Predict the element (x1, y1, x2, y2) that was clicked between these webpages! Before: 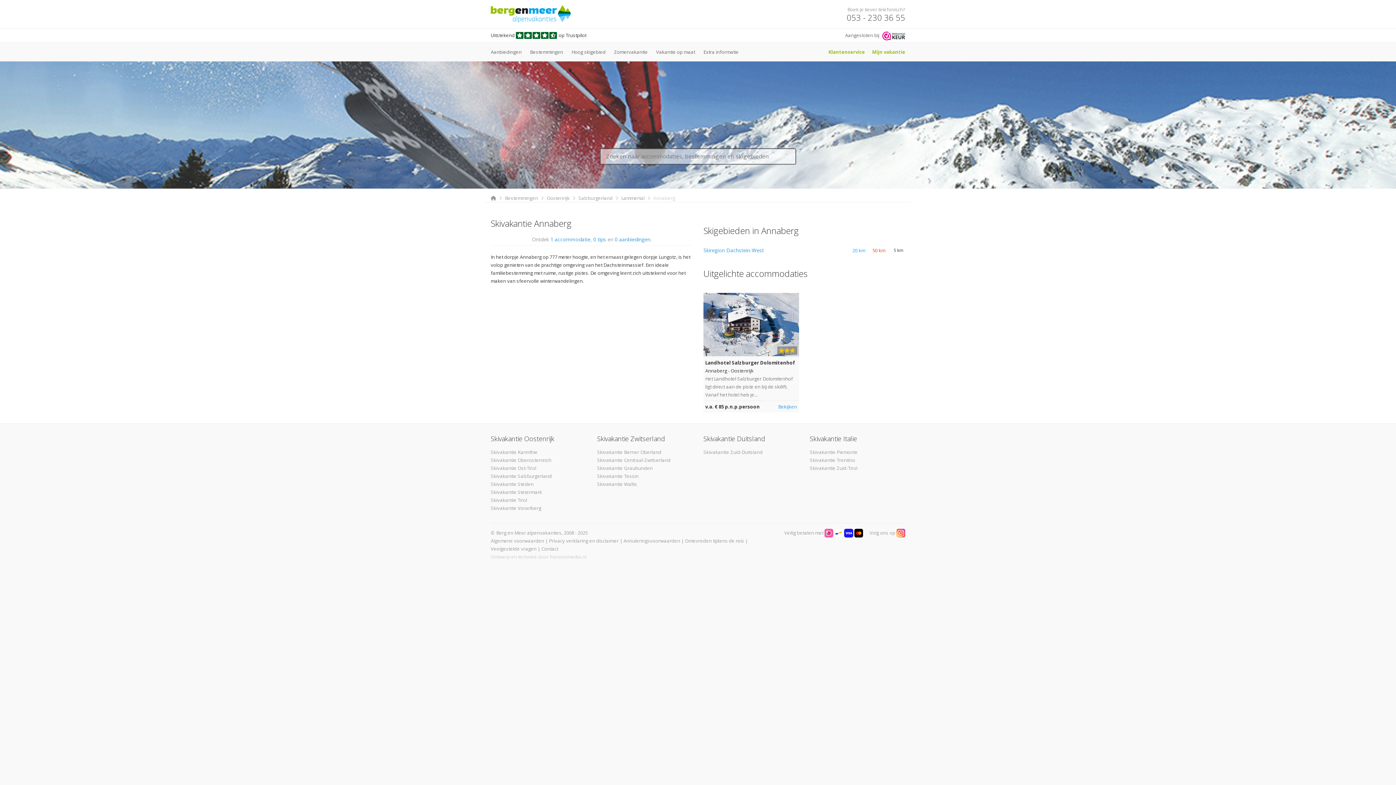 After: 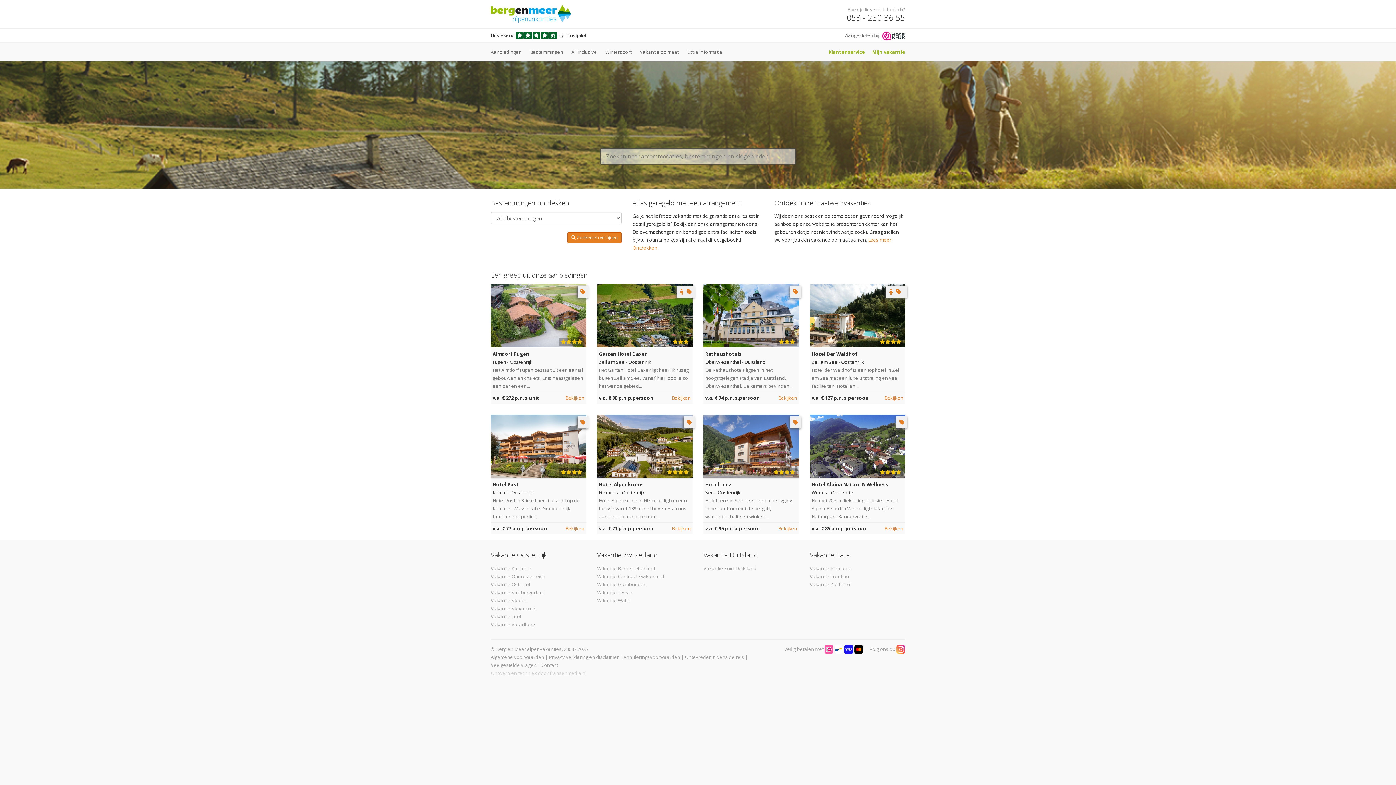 Action: bbox: (614, 48, 648, 55) label: Zomervakantie